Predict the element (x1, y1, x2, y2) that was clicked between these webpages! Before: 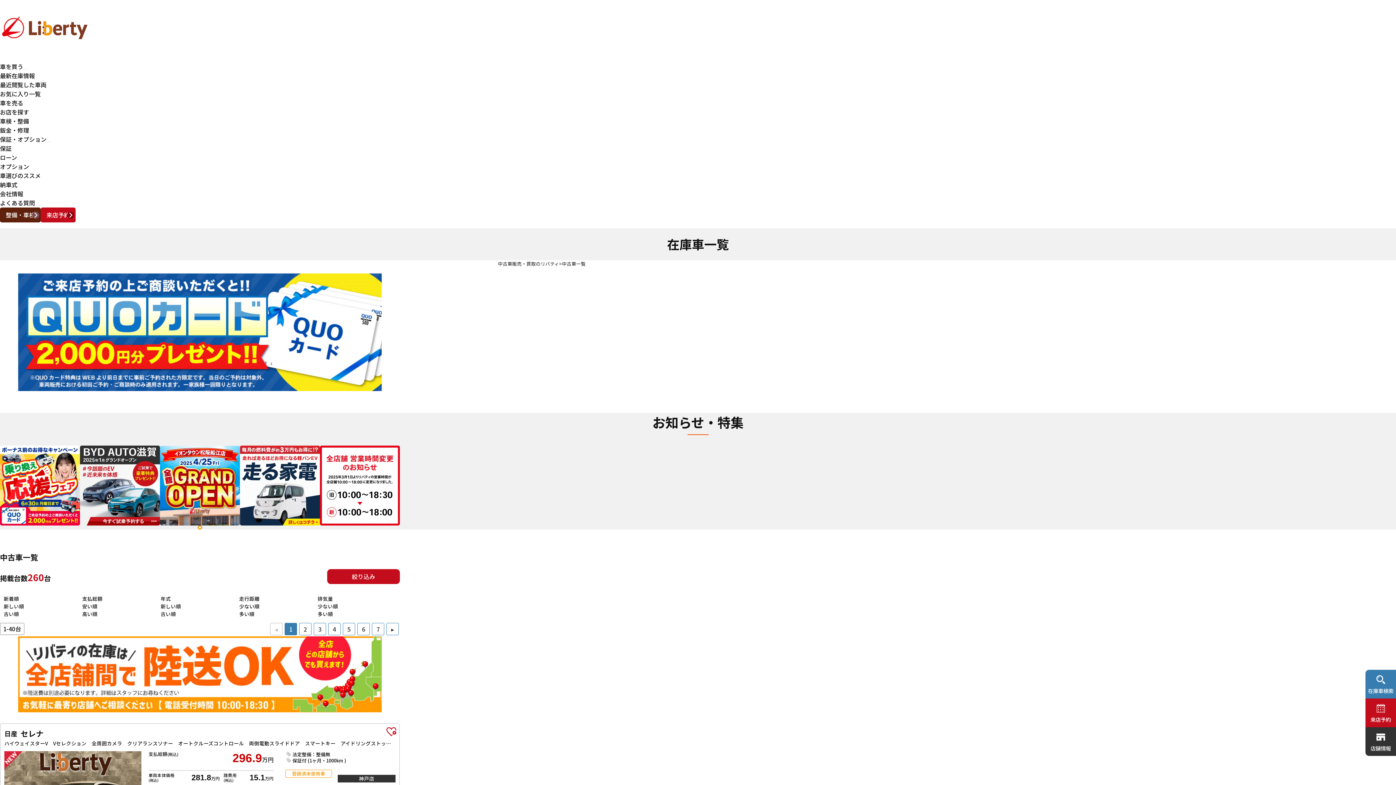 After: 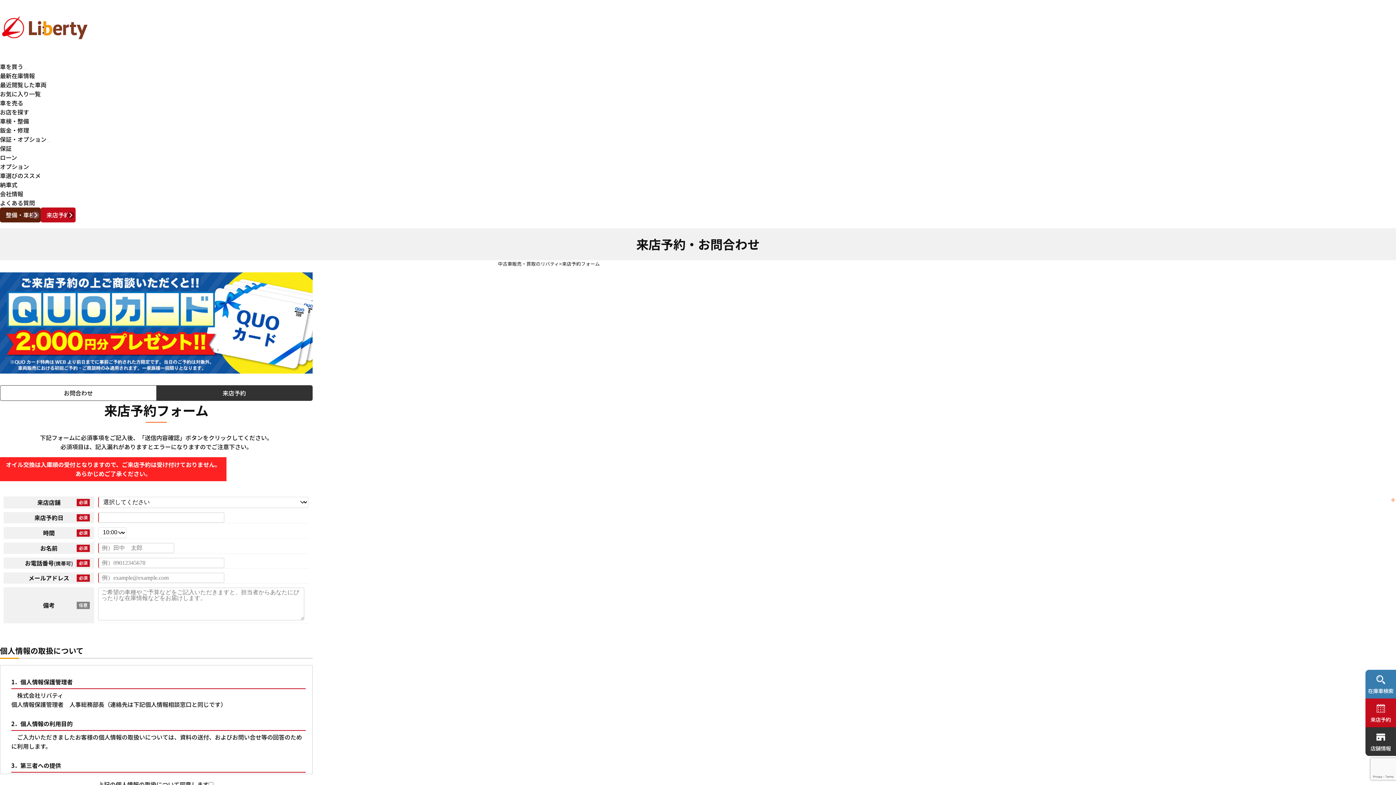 Action: bbox: (40, 207, 75, 222) label: 来店予約